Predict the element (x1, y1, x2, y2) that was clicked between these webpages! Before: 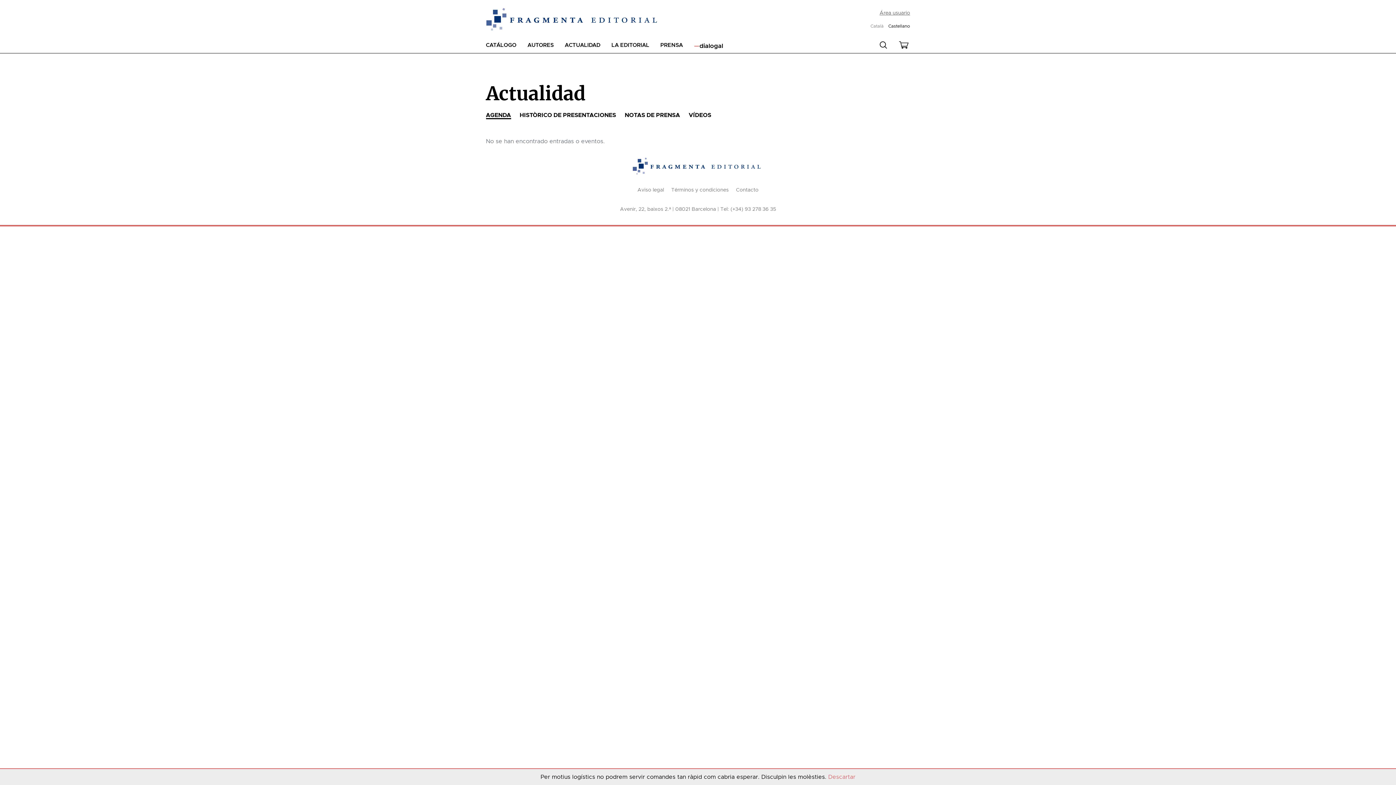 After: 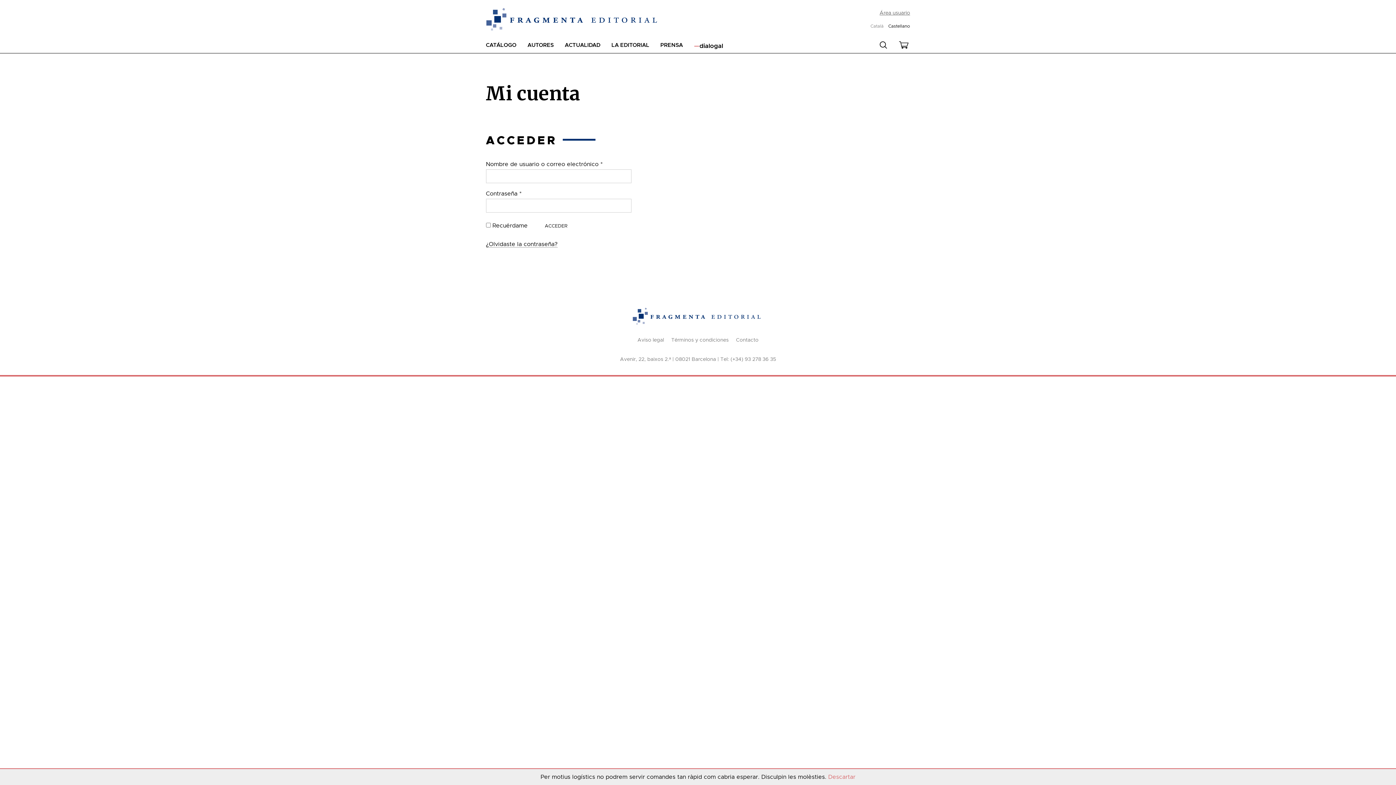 Action: bbox: (879, 10, 910, 15) label: Área usuario